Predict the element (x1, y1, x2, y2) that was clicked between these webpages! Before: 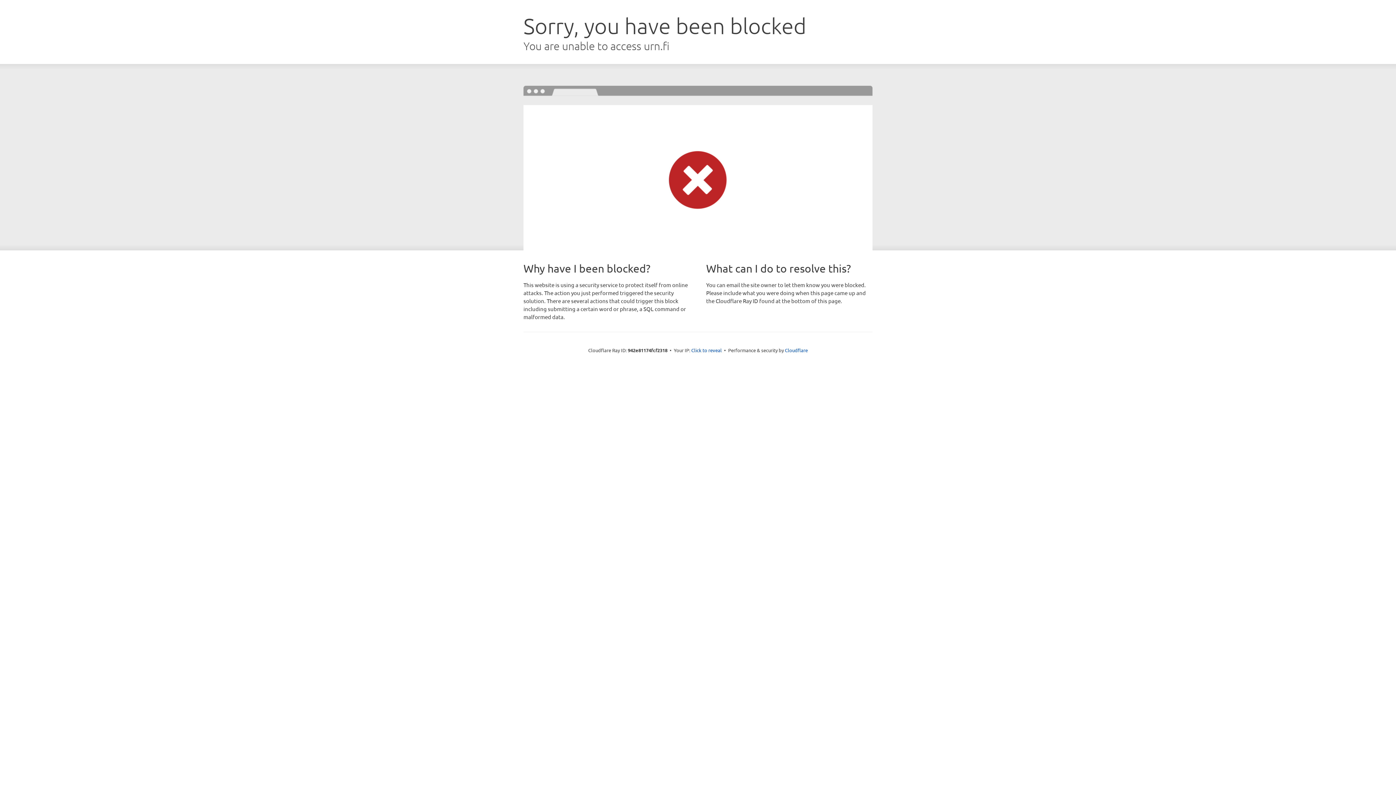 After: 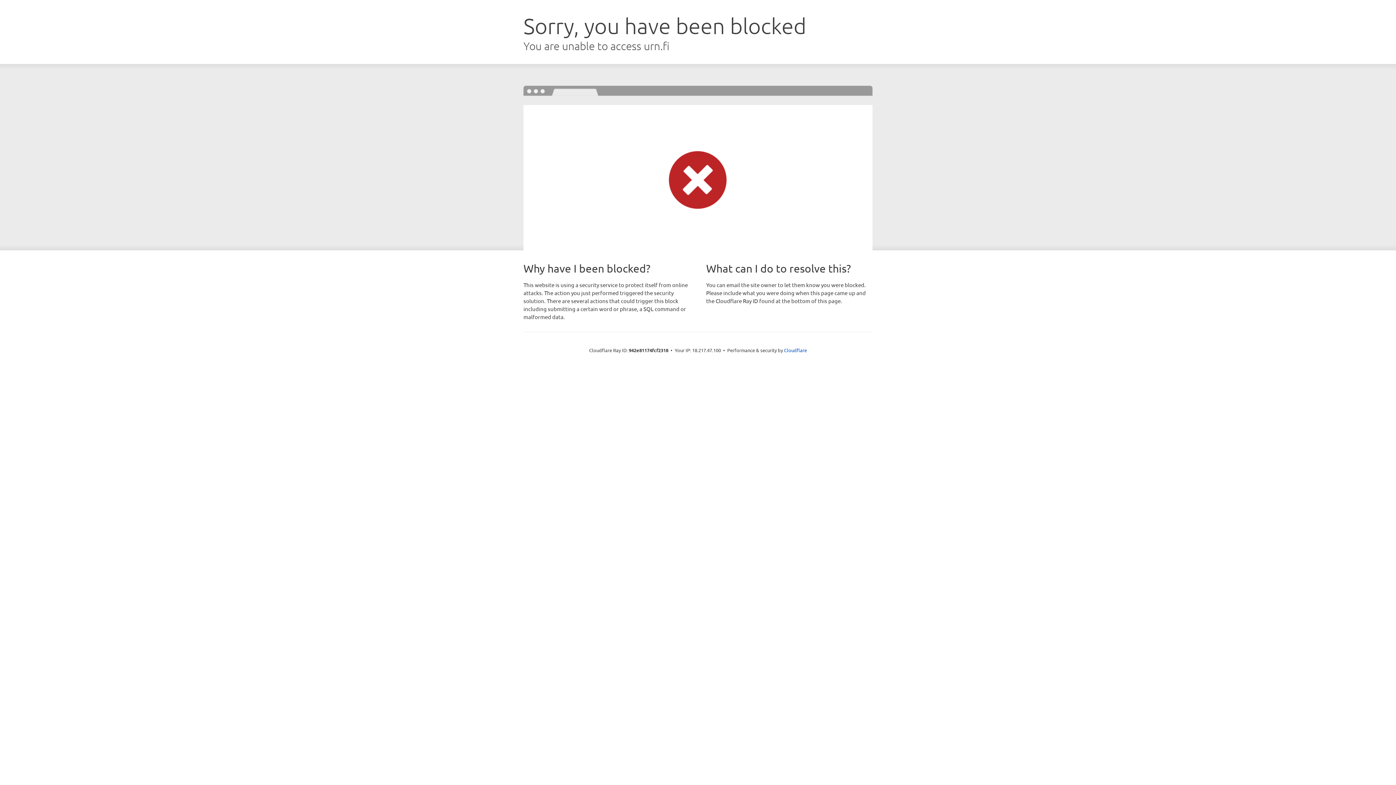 Action: bbox: (691, 346, 722, 353) label: Click to reveal